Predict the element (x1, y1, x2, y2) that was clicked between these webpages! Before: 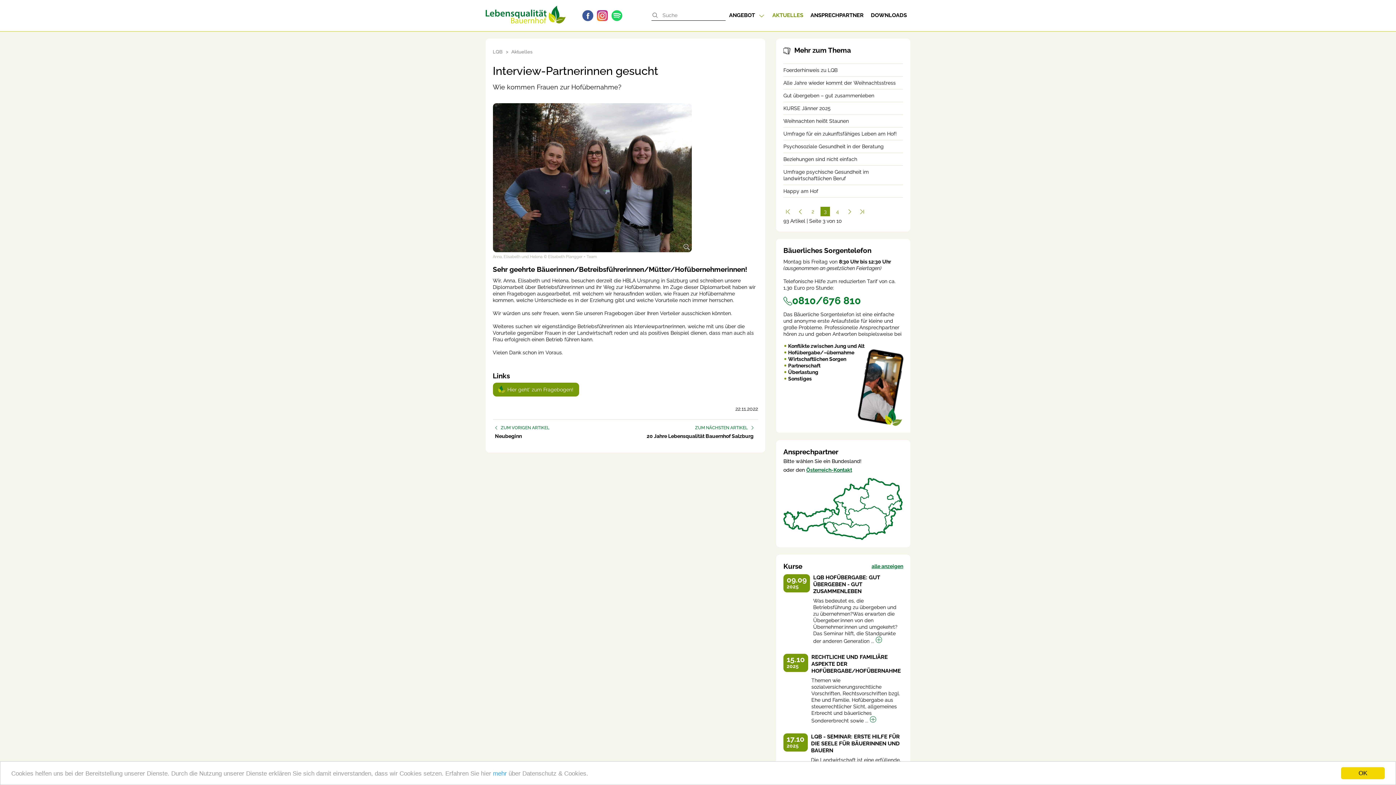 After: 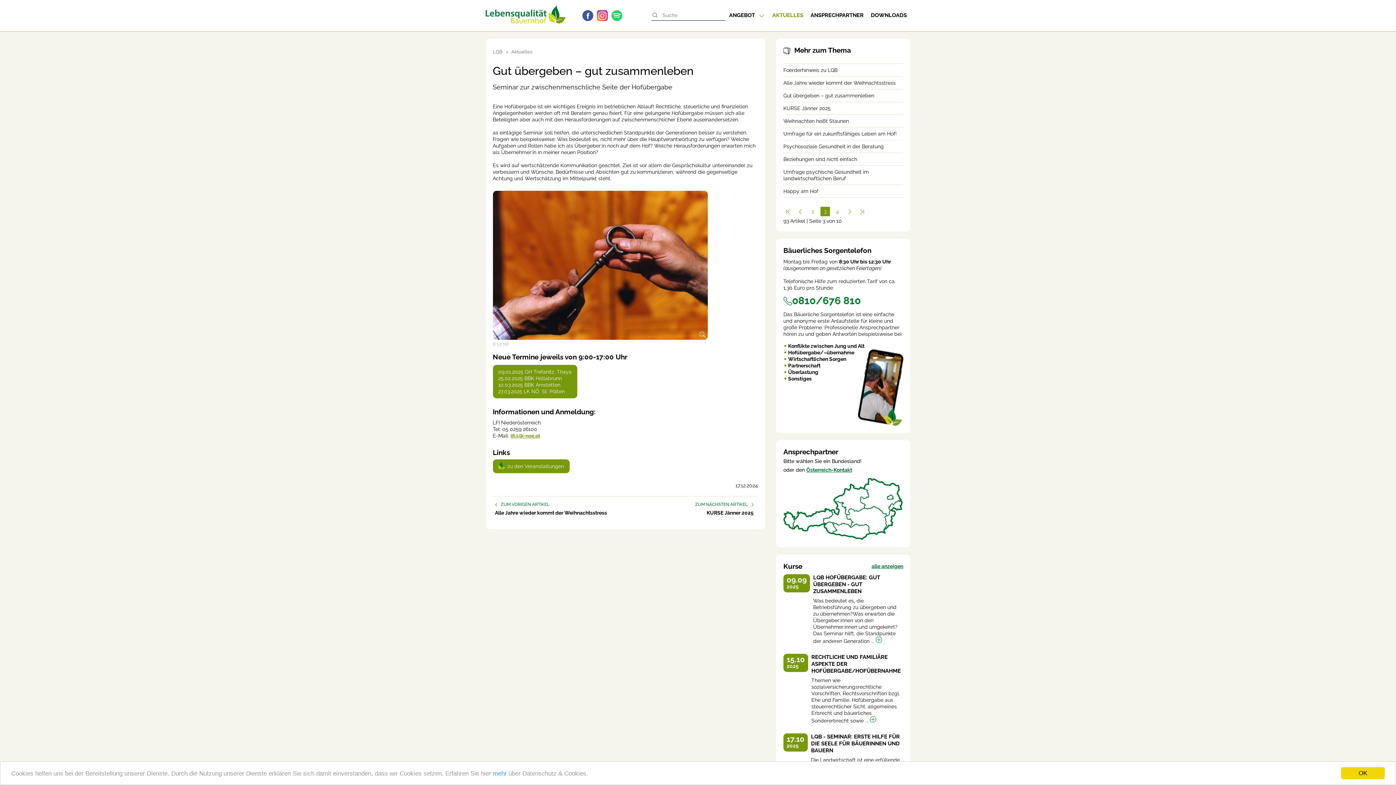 Action: label: Gut übergeben – gut zusammenleben bbox: (783, 92, 874, 98)